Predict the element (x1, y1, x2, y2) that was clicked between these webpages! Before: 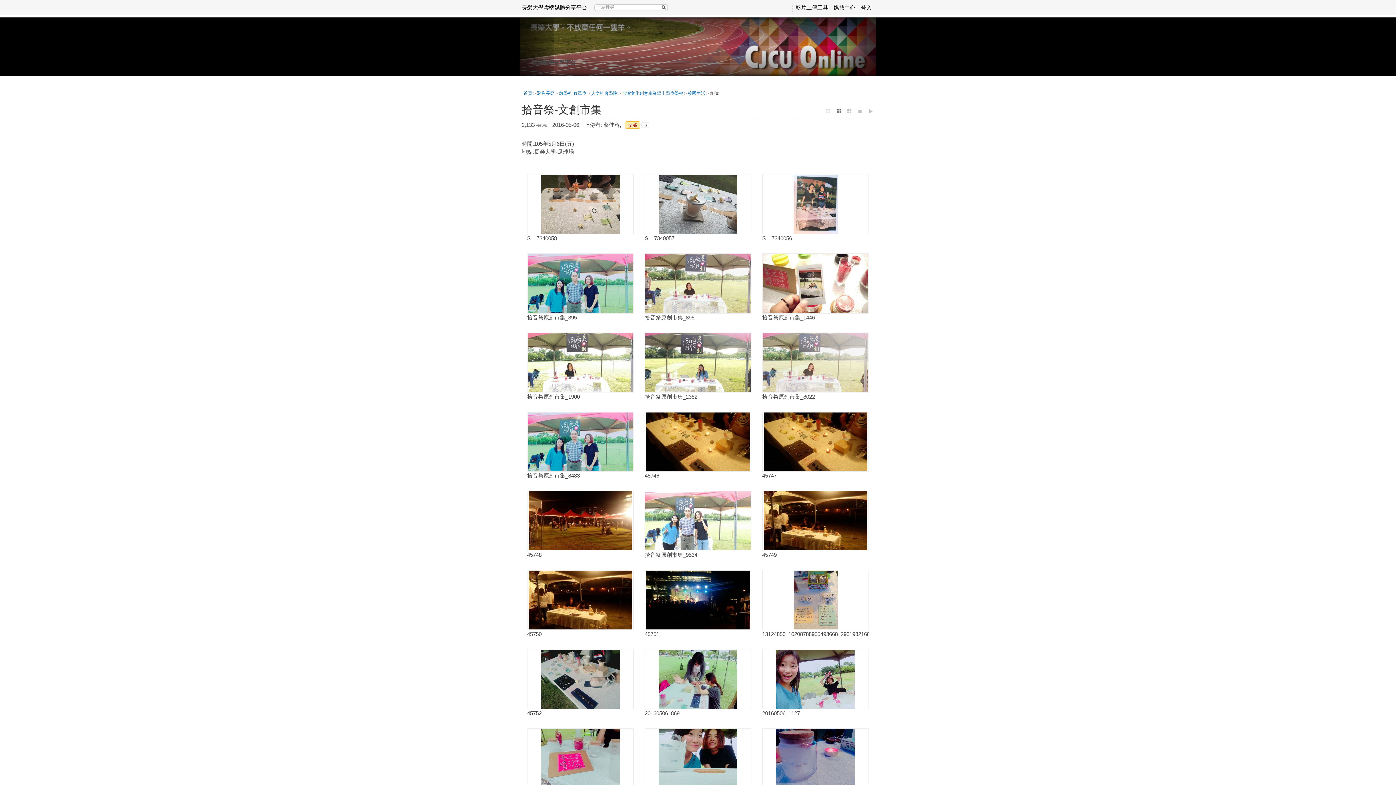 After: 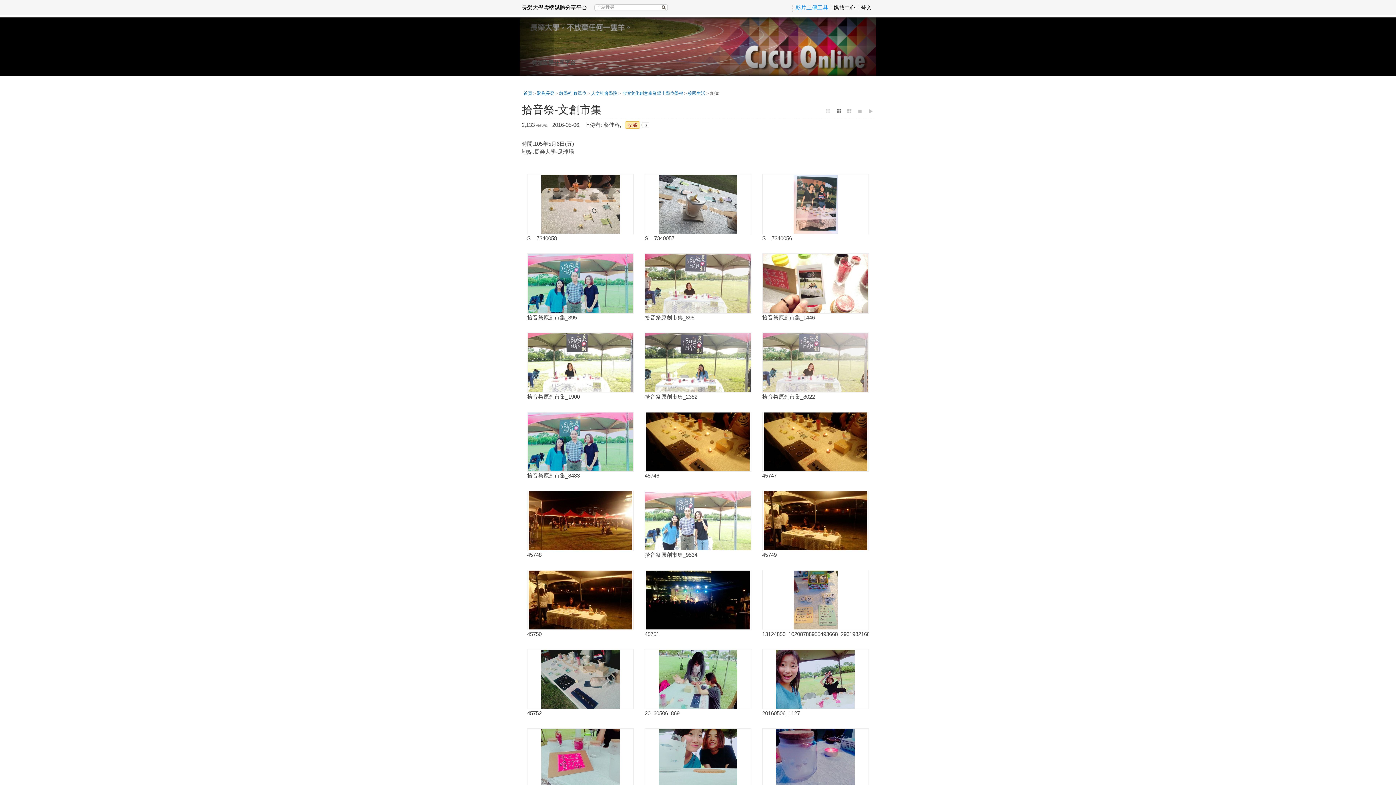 Action: bbox: (795, 4, 828, 10) label: 影片上傳工具